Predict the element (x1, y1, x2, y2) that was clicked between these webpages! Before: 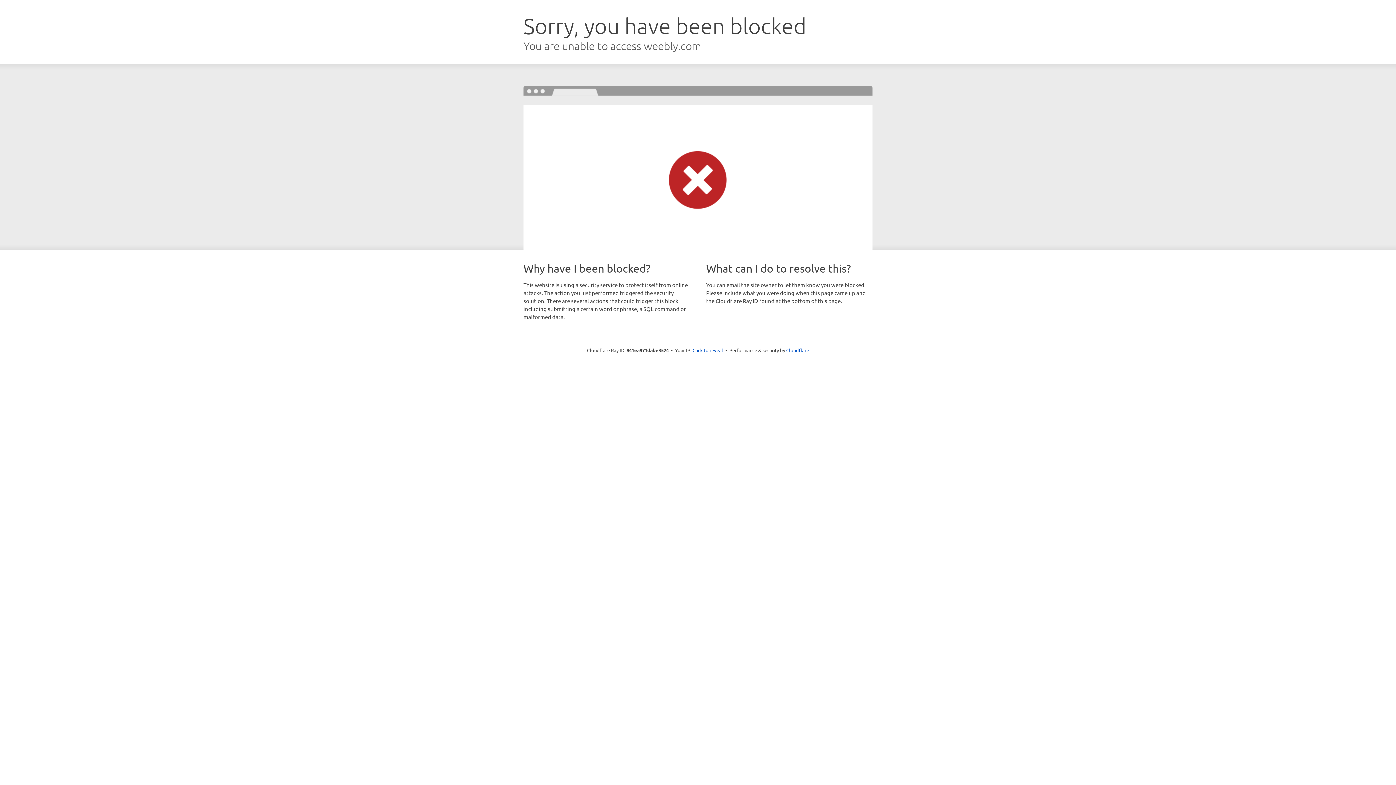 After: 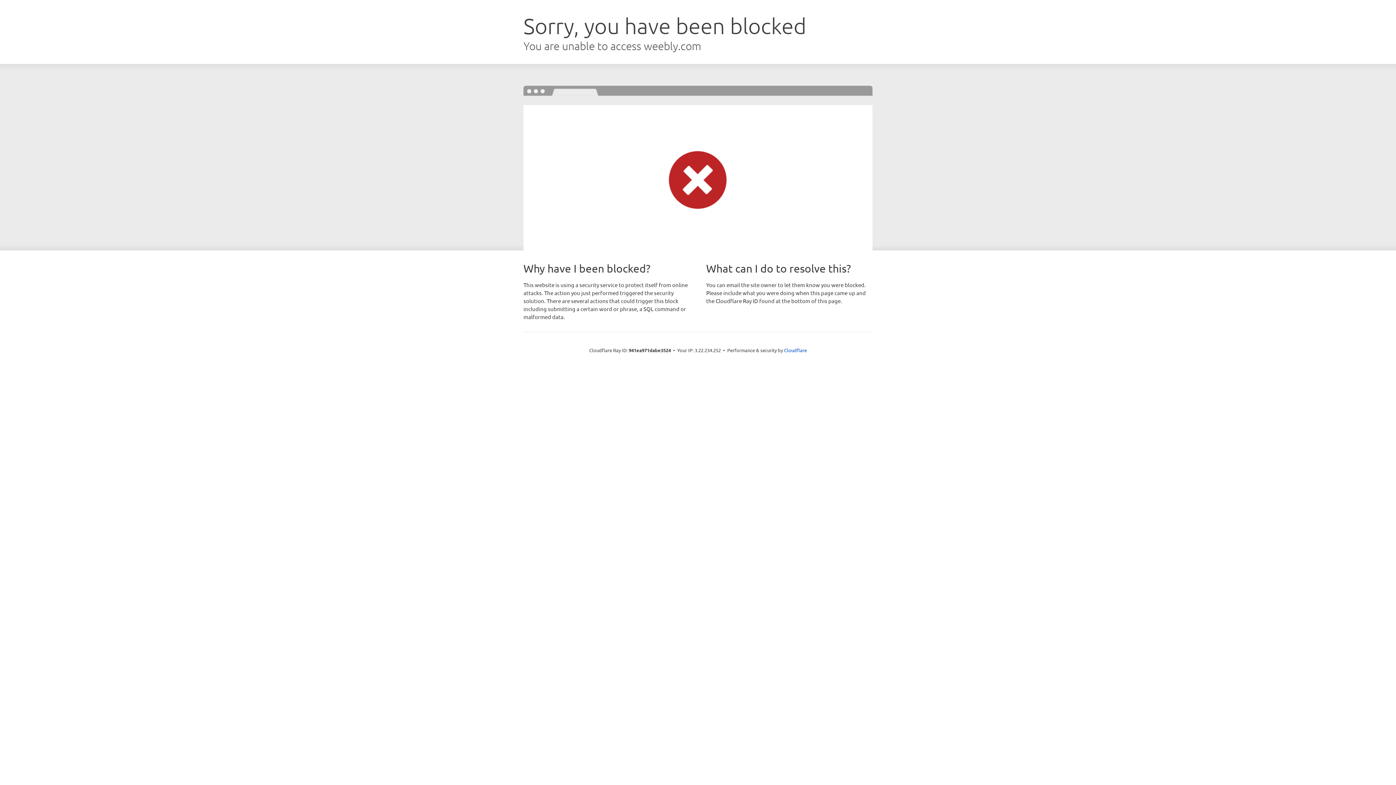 Action: label: Click to reveal bbox: (692, 346, 723, 353)